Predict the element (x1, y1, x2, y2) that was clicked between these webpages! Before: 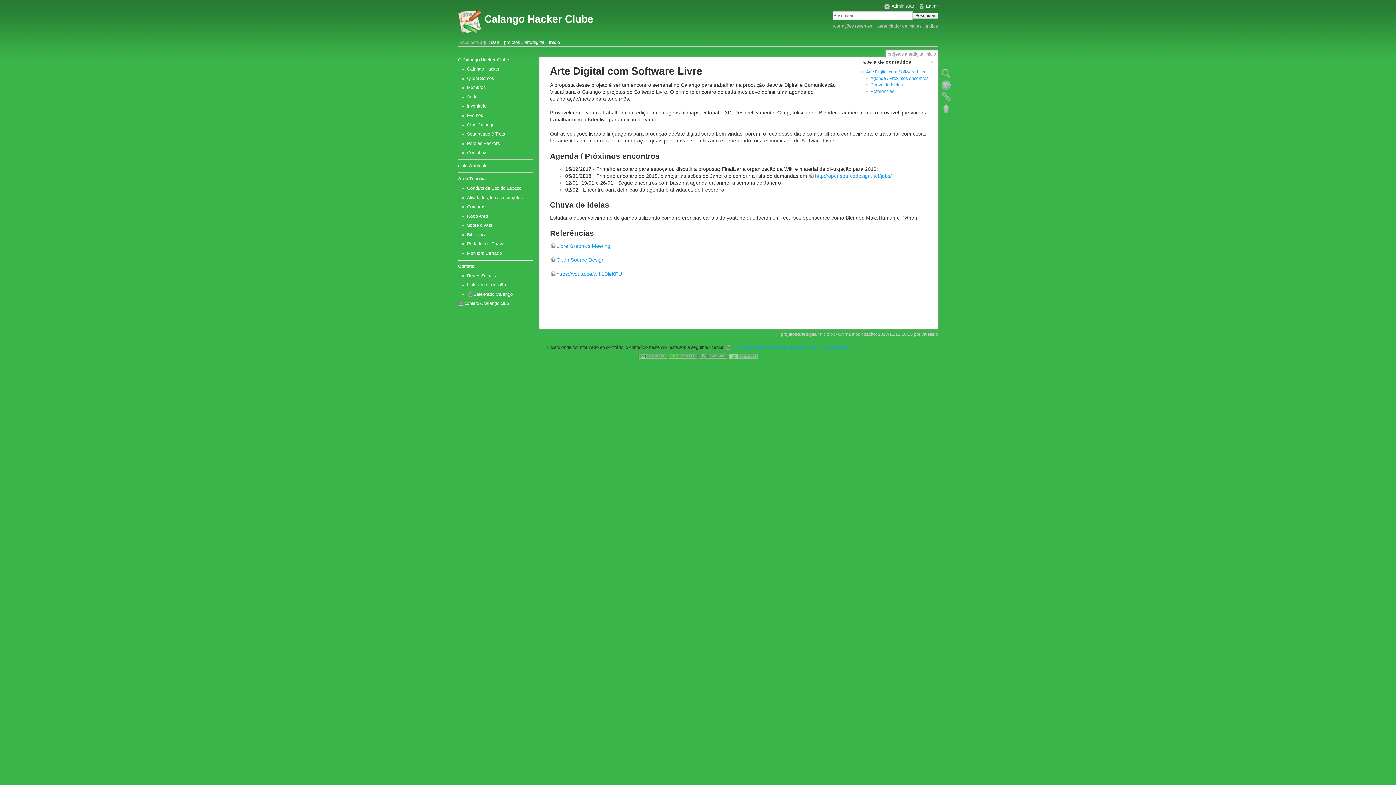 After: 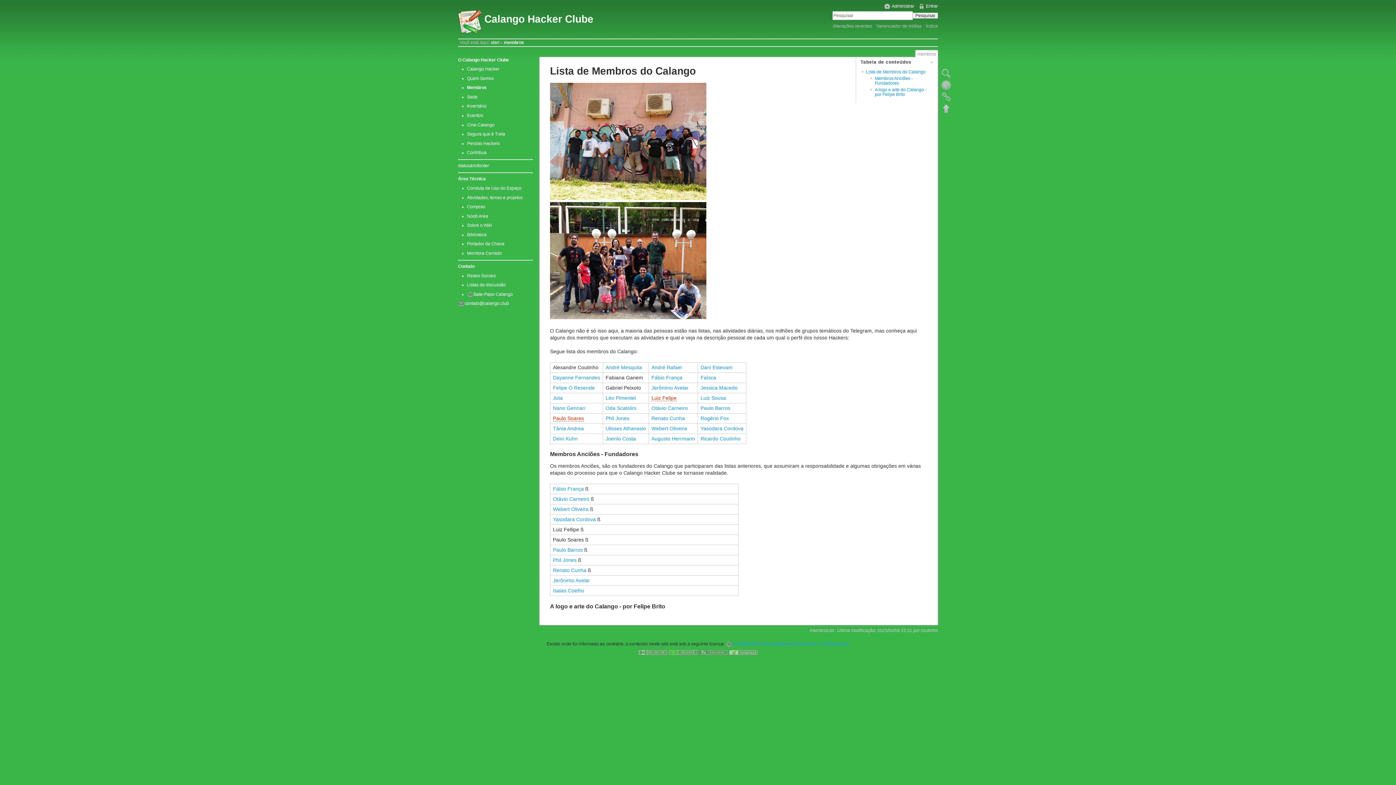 Action: label: Membros bbox: (467, 85, 485, 90)